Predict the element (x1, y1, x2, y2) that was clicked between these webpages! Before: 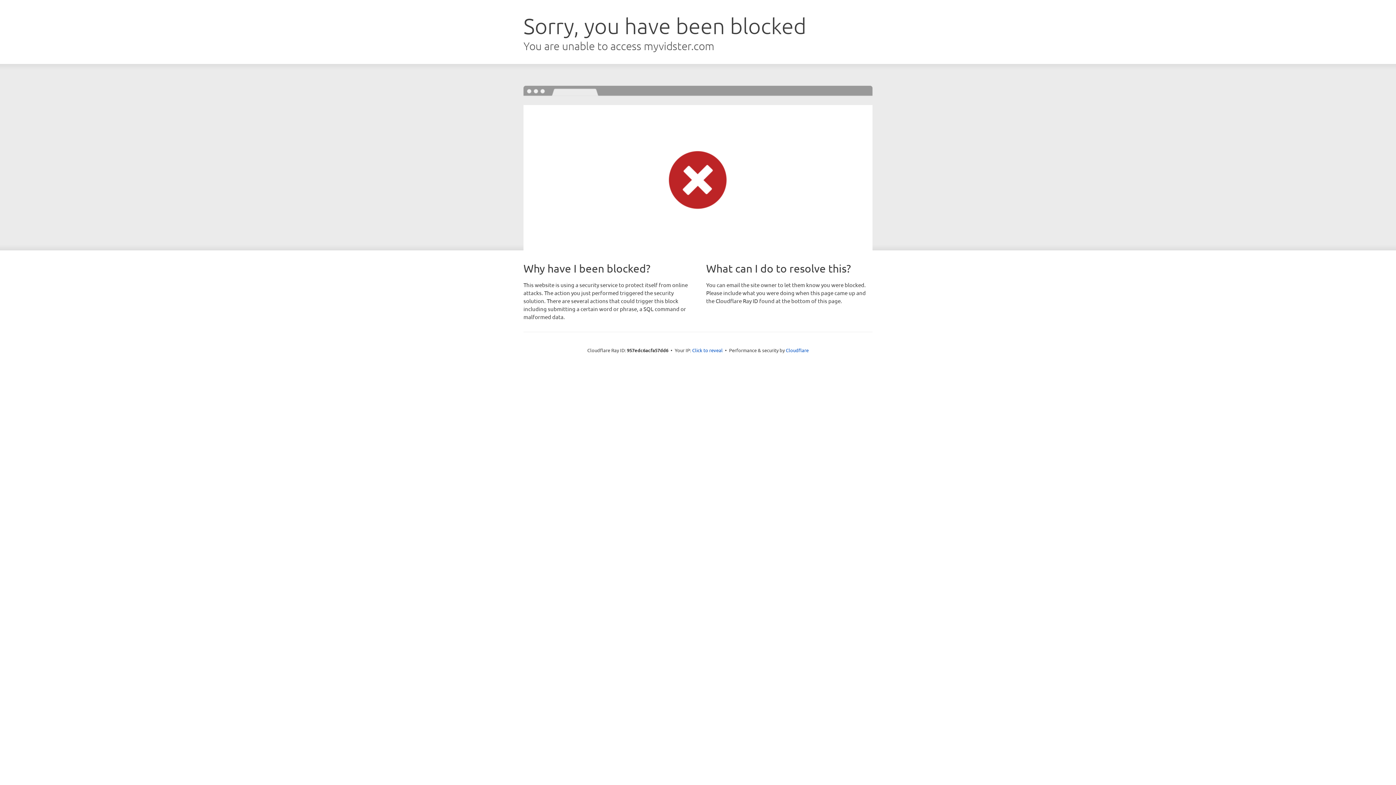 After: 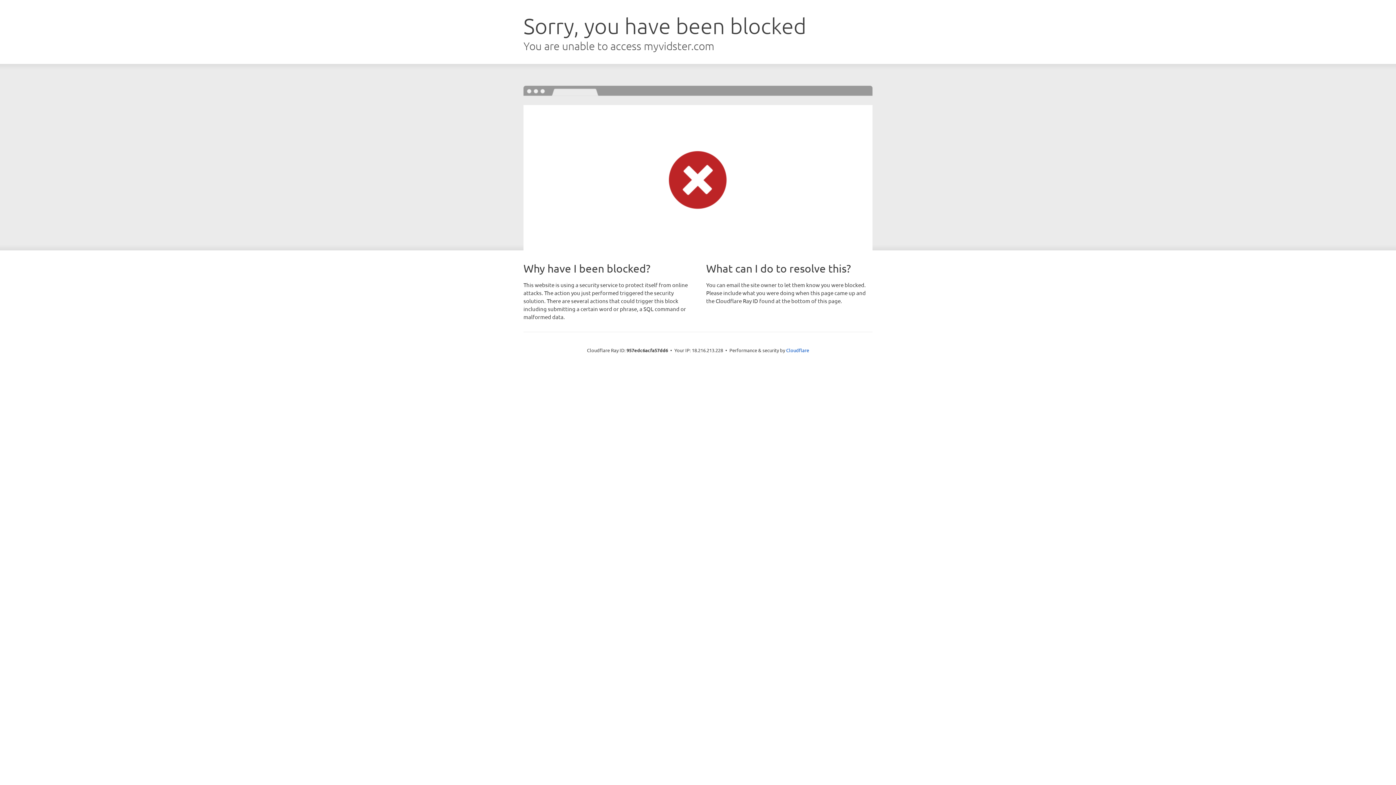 Action: label: Click to reveal bbox: (692, 346, 722, 353)